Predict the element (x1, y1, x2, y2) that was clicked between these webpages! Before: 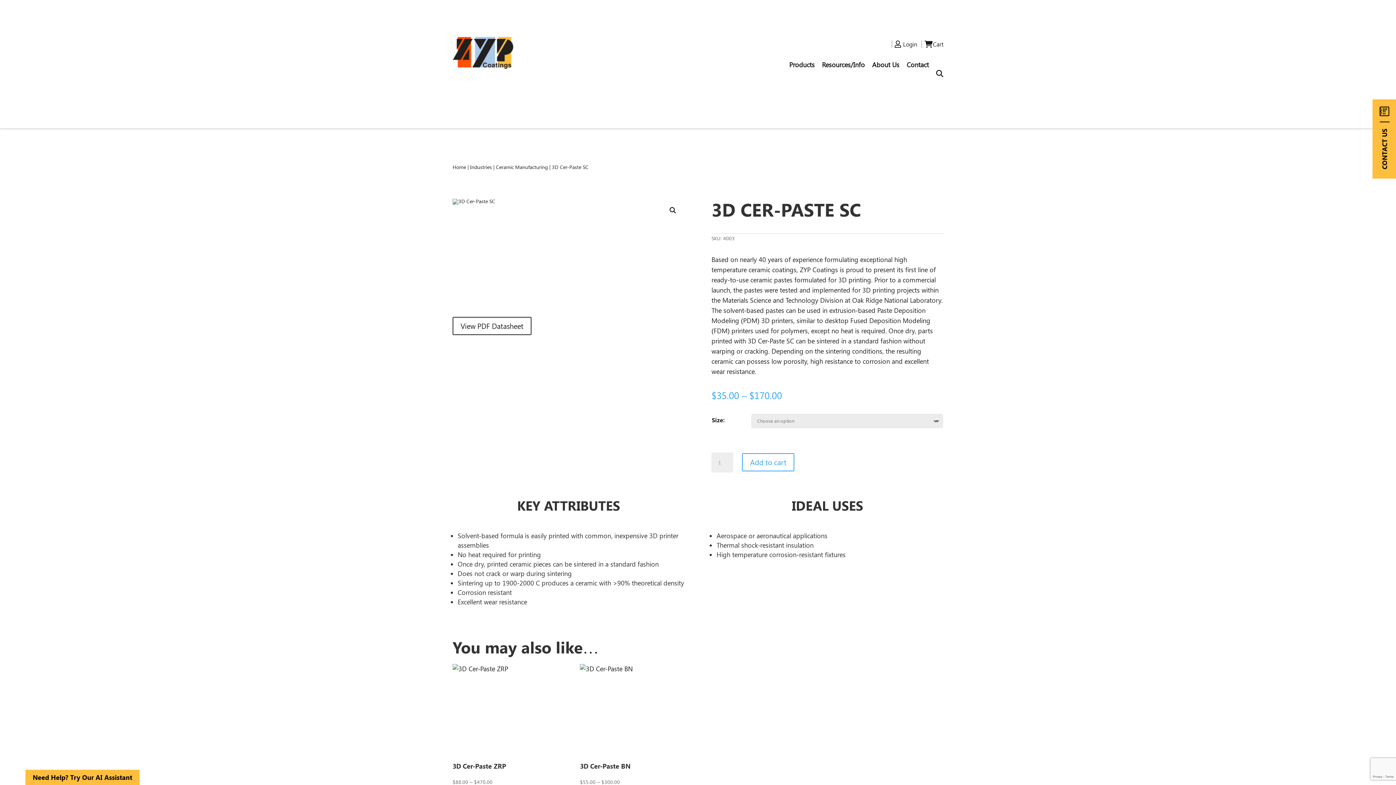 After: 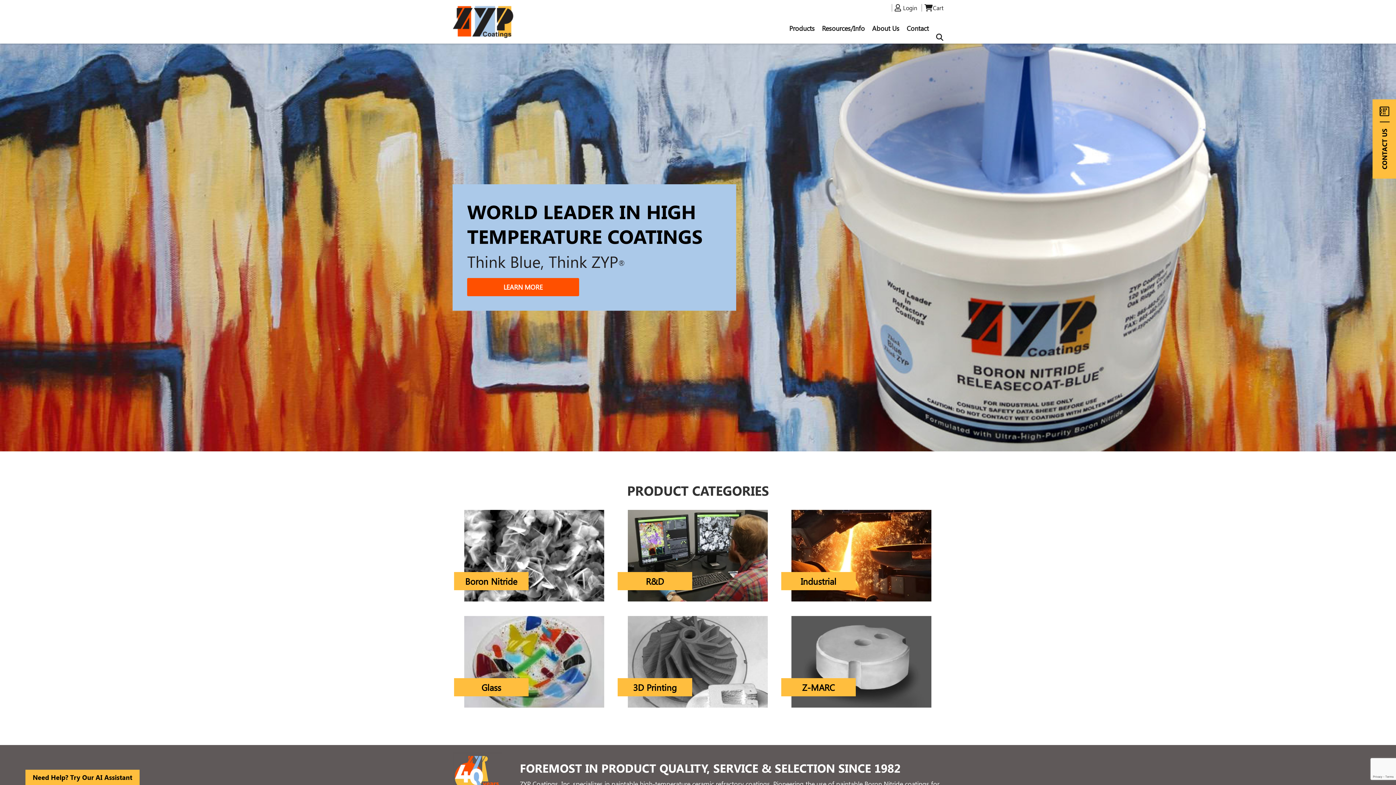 Action: bbox: (452, 163, 466, 170) label: Home